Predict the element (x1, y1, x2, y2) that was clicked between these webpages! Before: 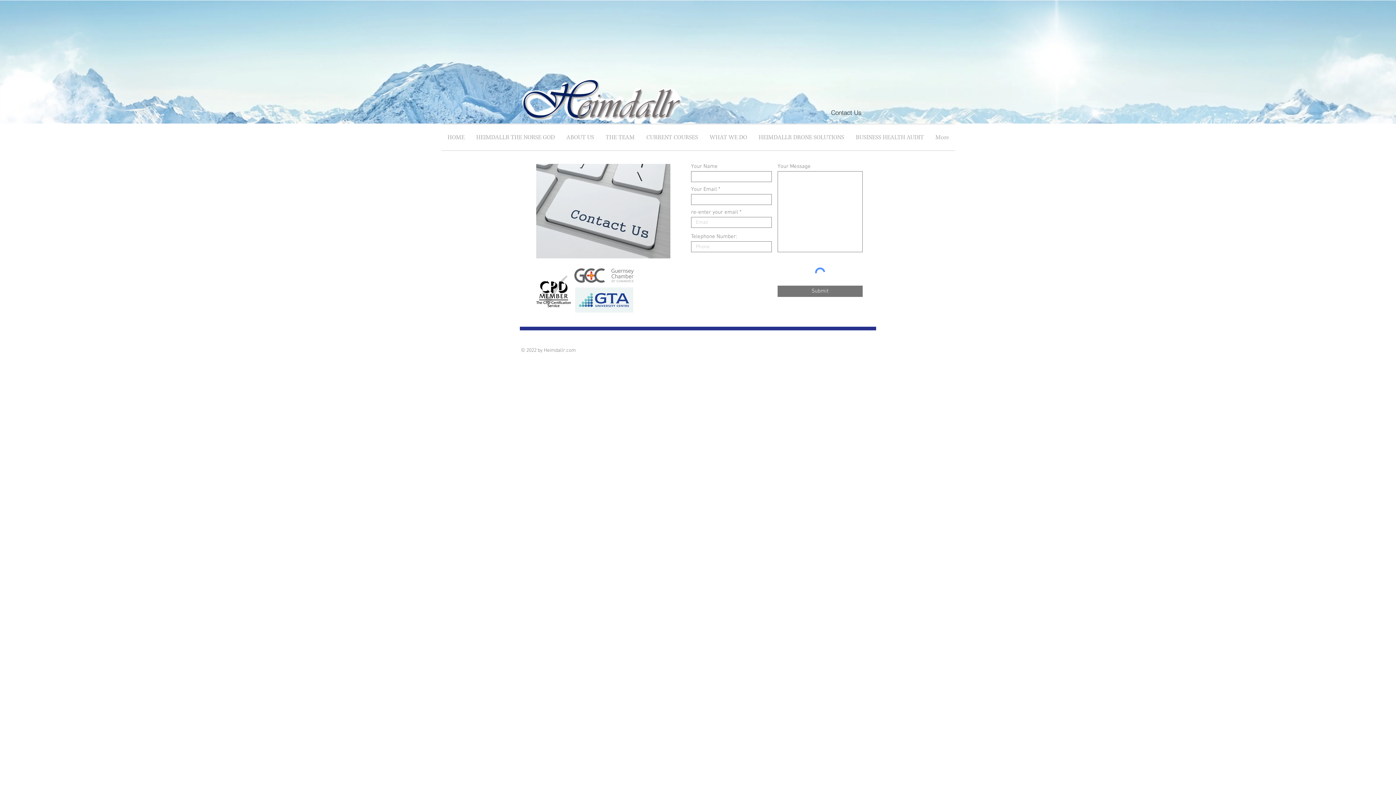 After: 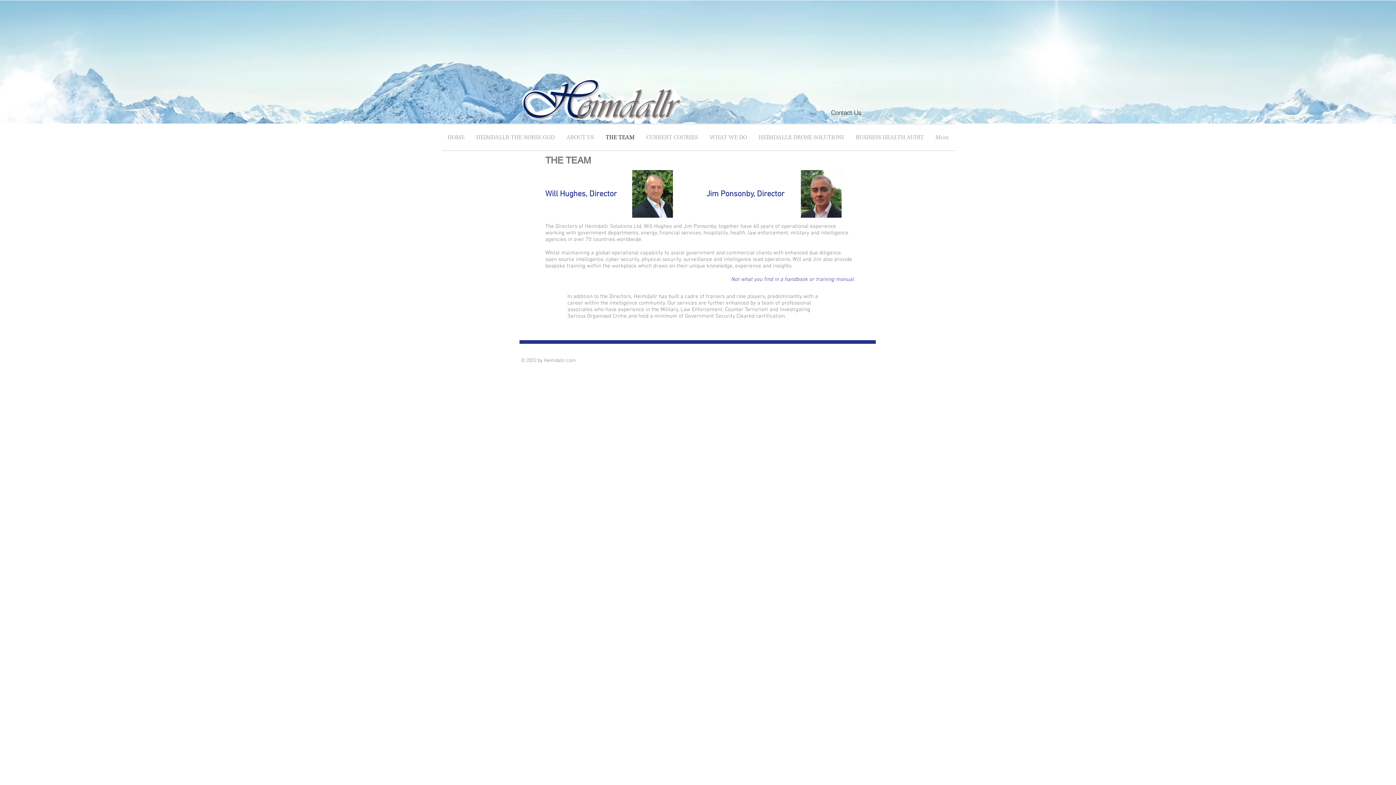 Action: bbox: (600, 124, 640, 150) label: THE TEAM